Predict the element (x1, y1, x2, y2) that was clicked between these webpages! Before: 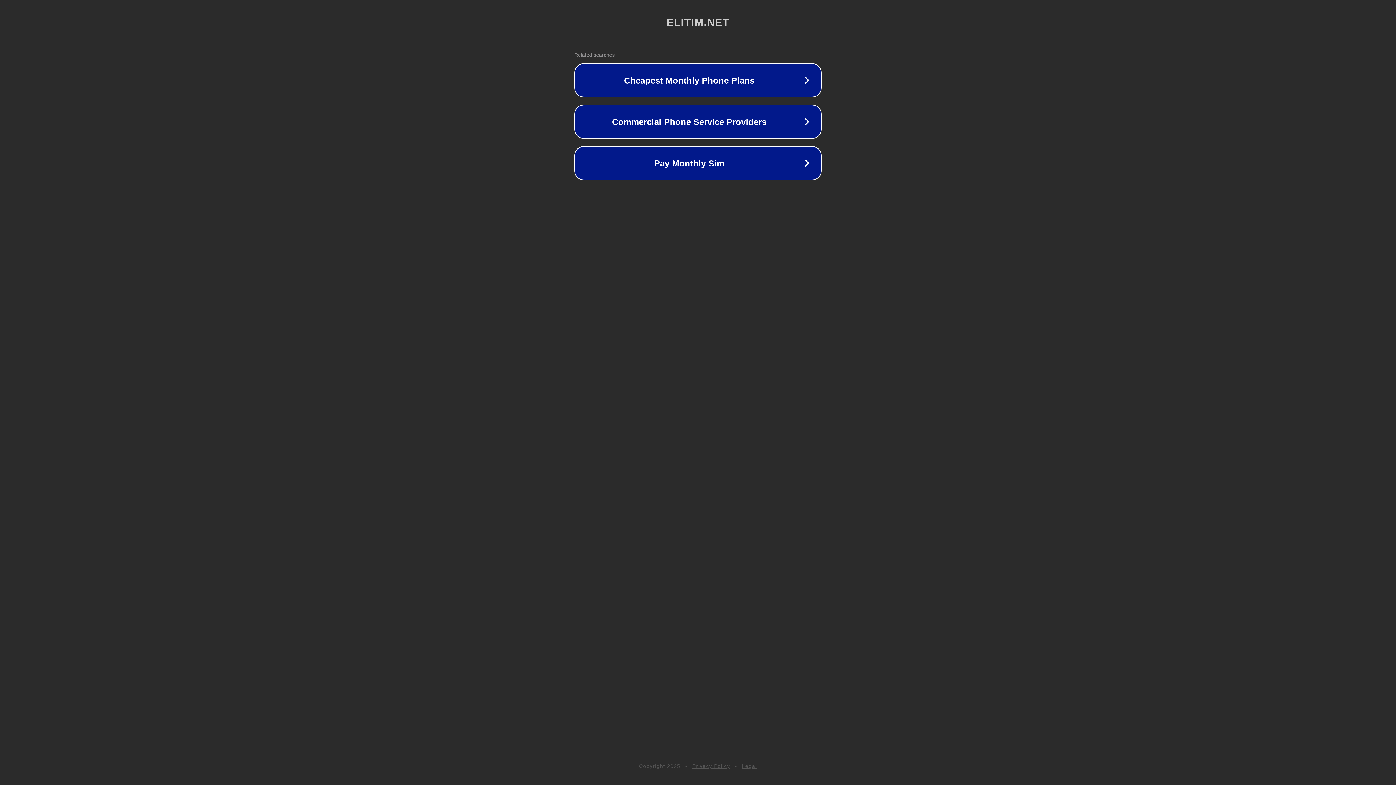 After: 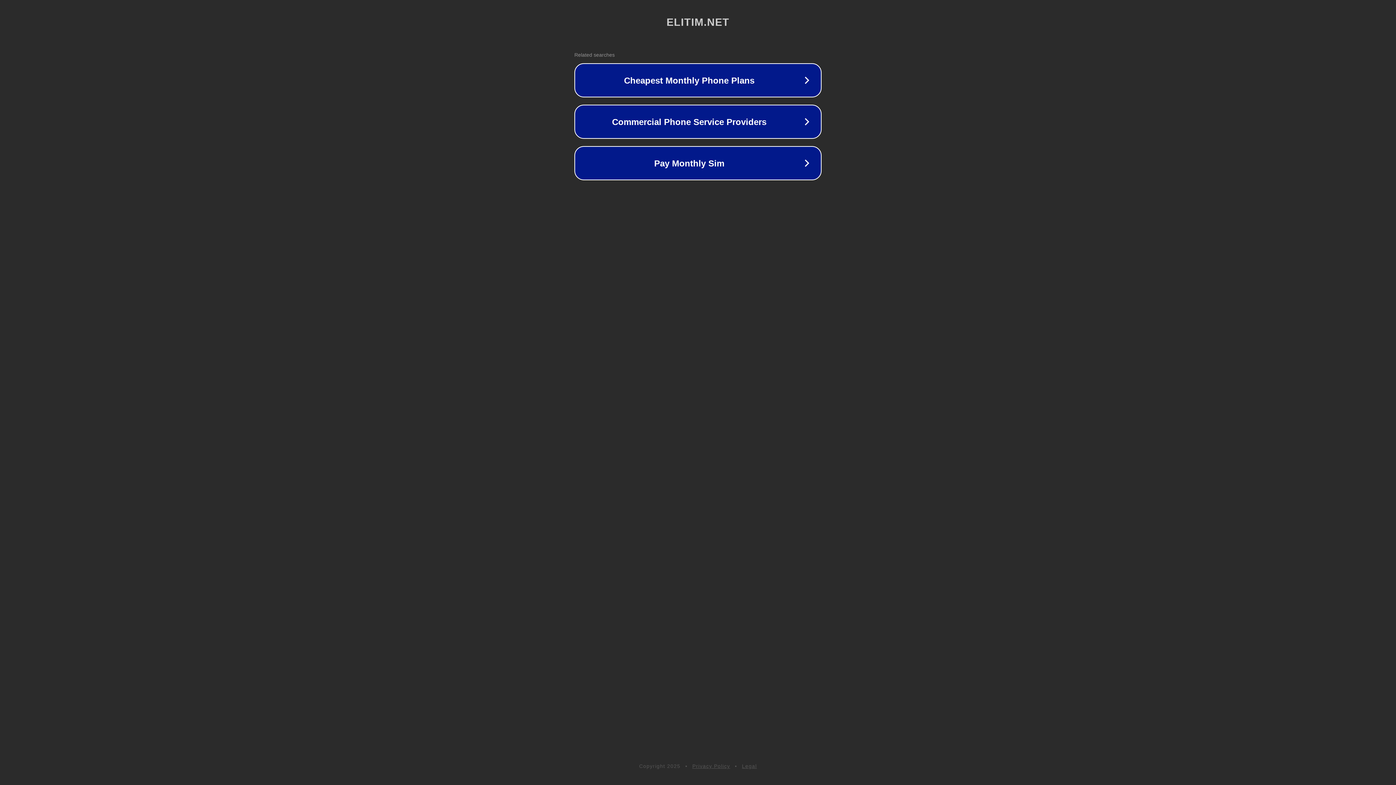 Action: bbox: (742, 763, 757, 769) label: Legal